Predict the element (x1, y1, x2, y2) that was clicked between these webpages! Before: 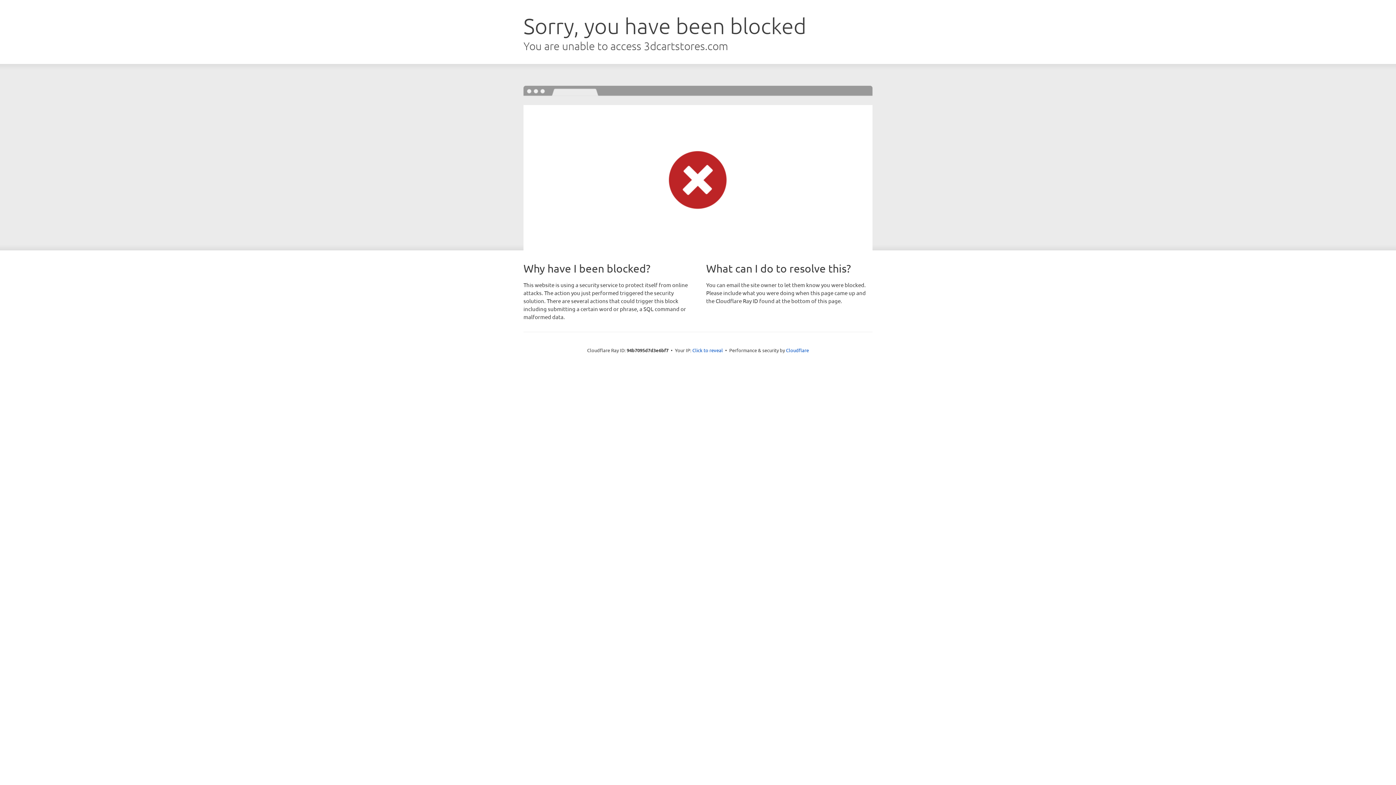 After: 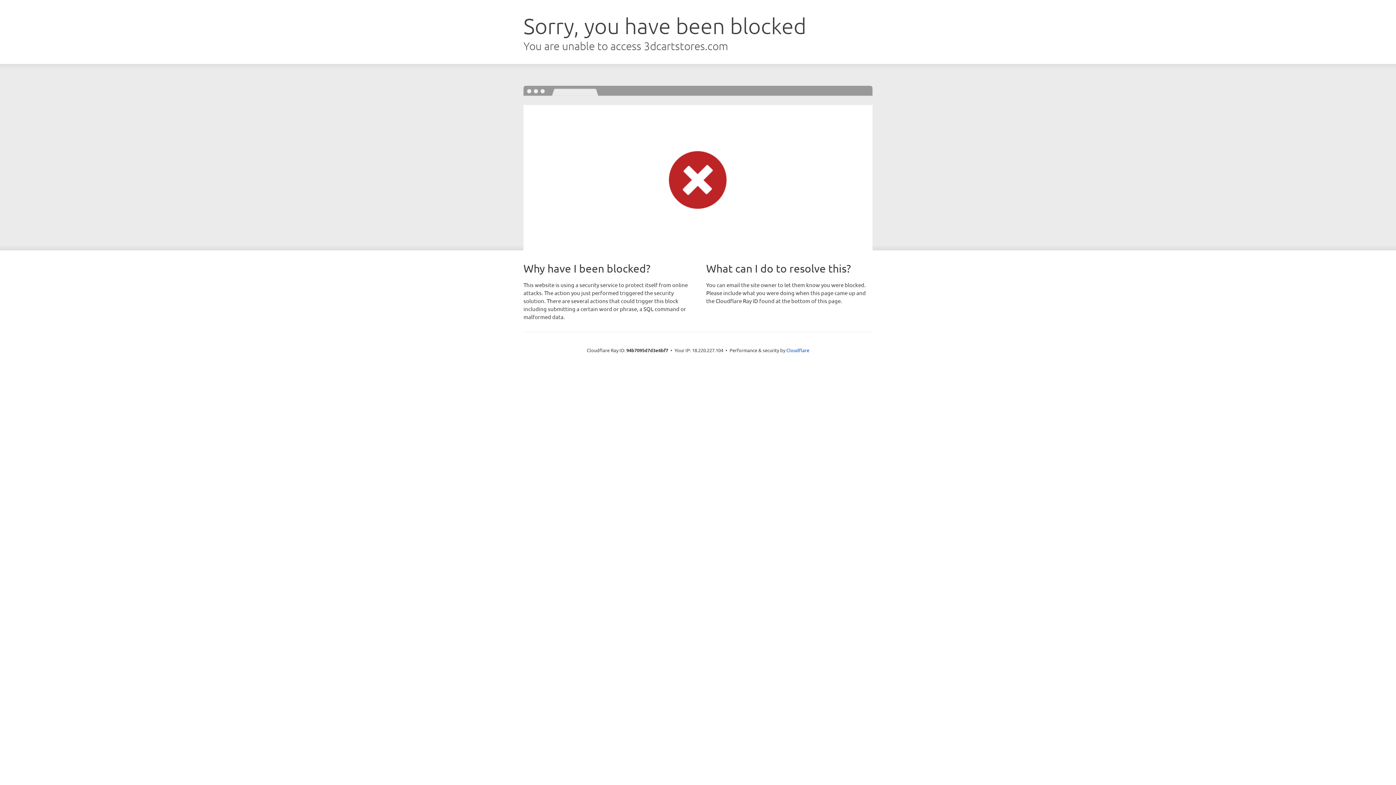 Action: bbox: (692, 346, 723, 353) label: Click to reveal